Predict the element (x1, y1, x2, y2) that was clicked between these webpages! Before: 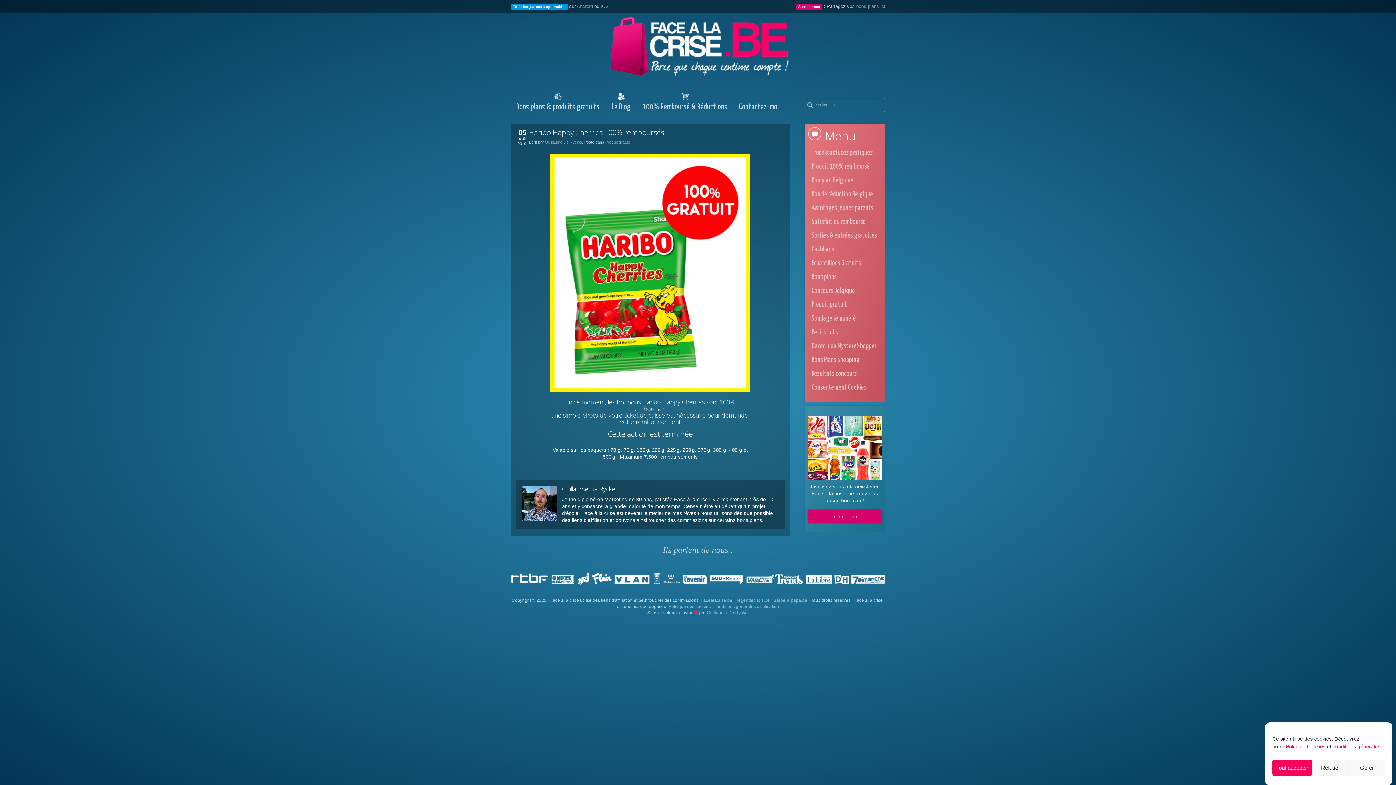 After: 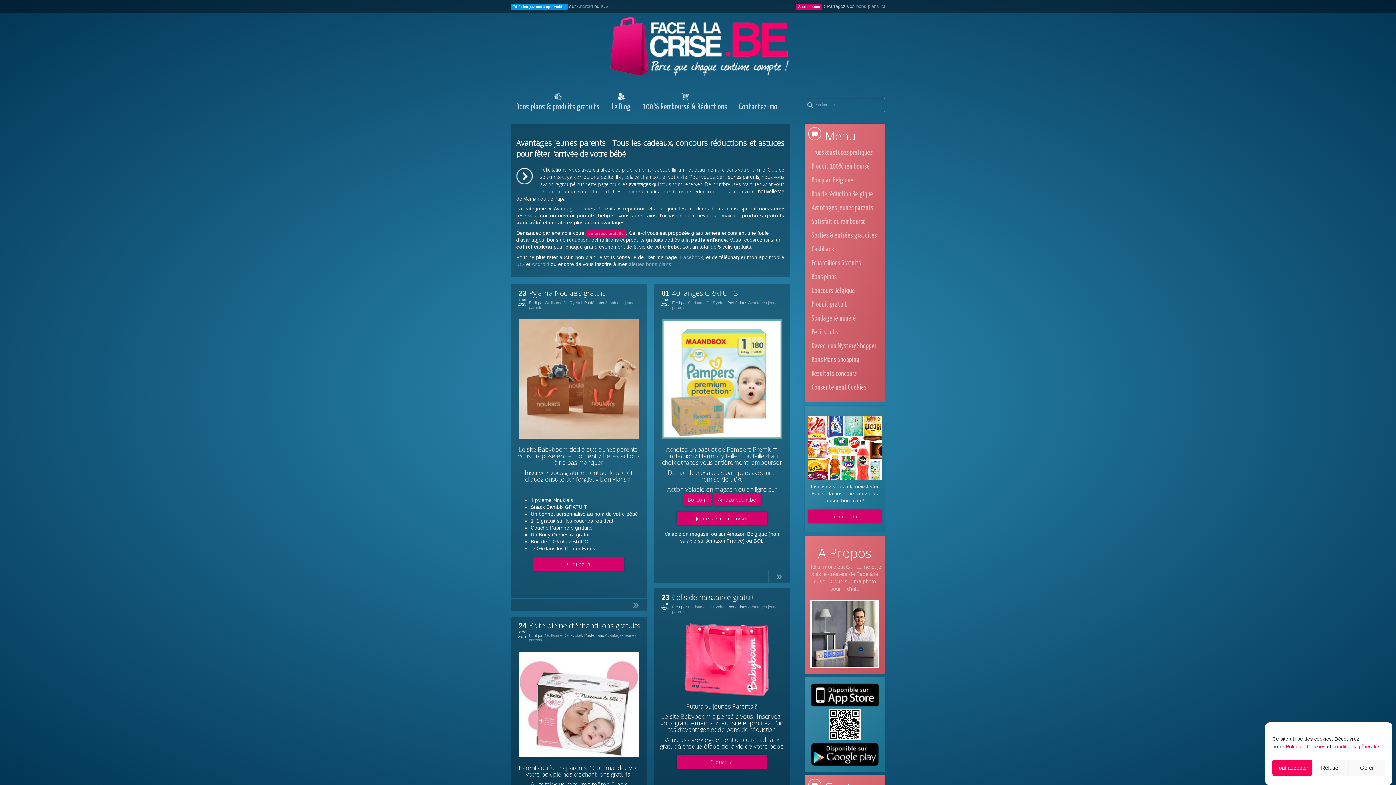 Action: label: Avantages jeunes parents bbox: (808, 201, 881, 215)